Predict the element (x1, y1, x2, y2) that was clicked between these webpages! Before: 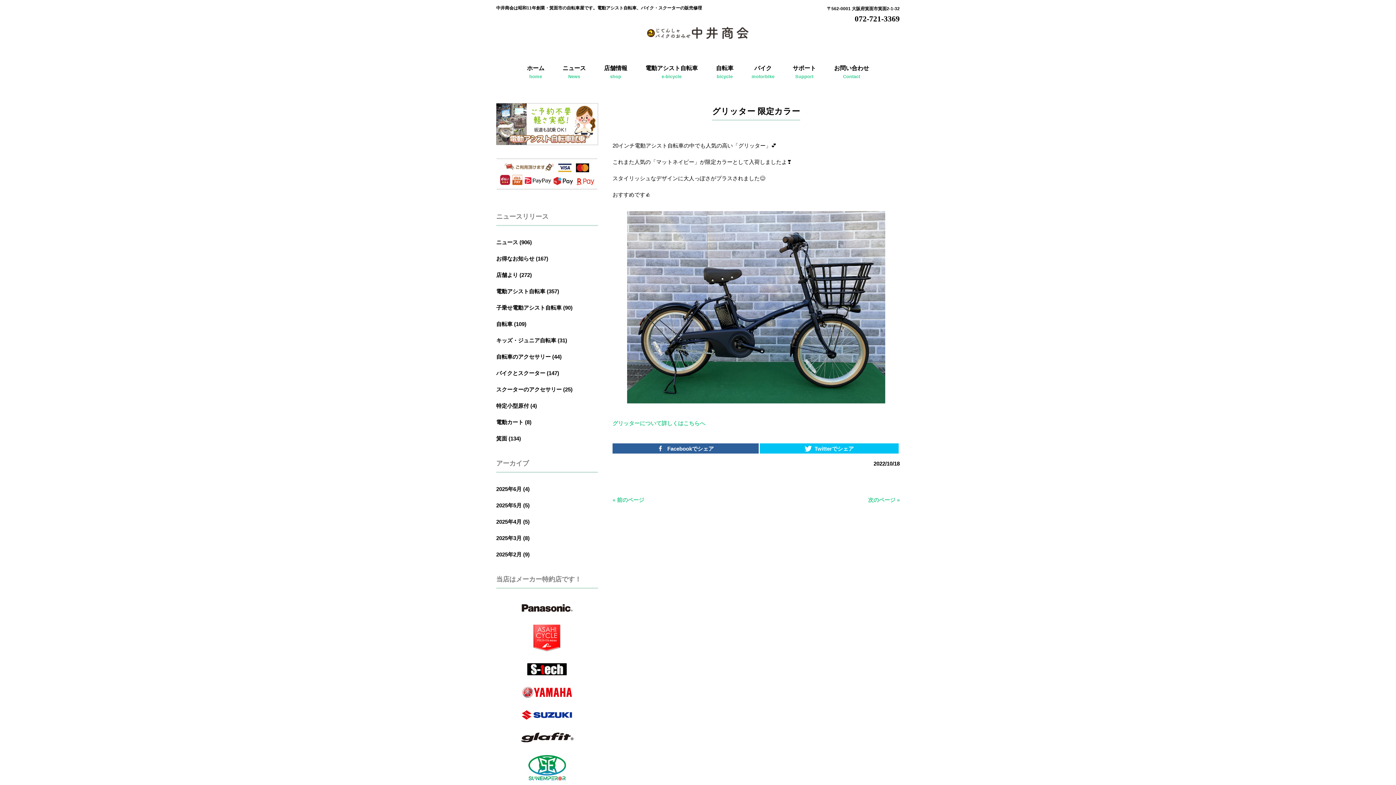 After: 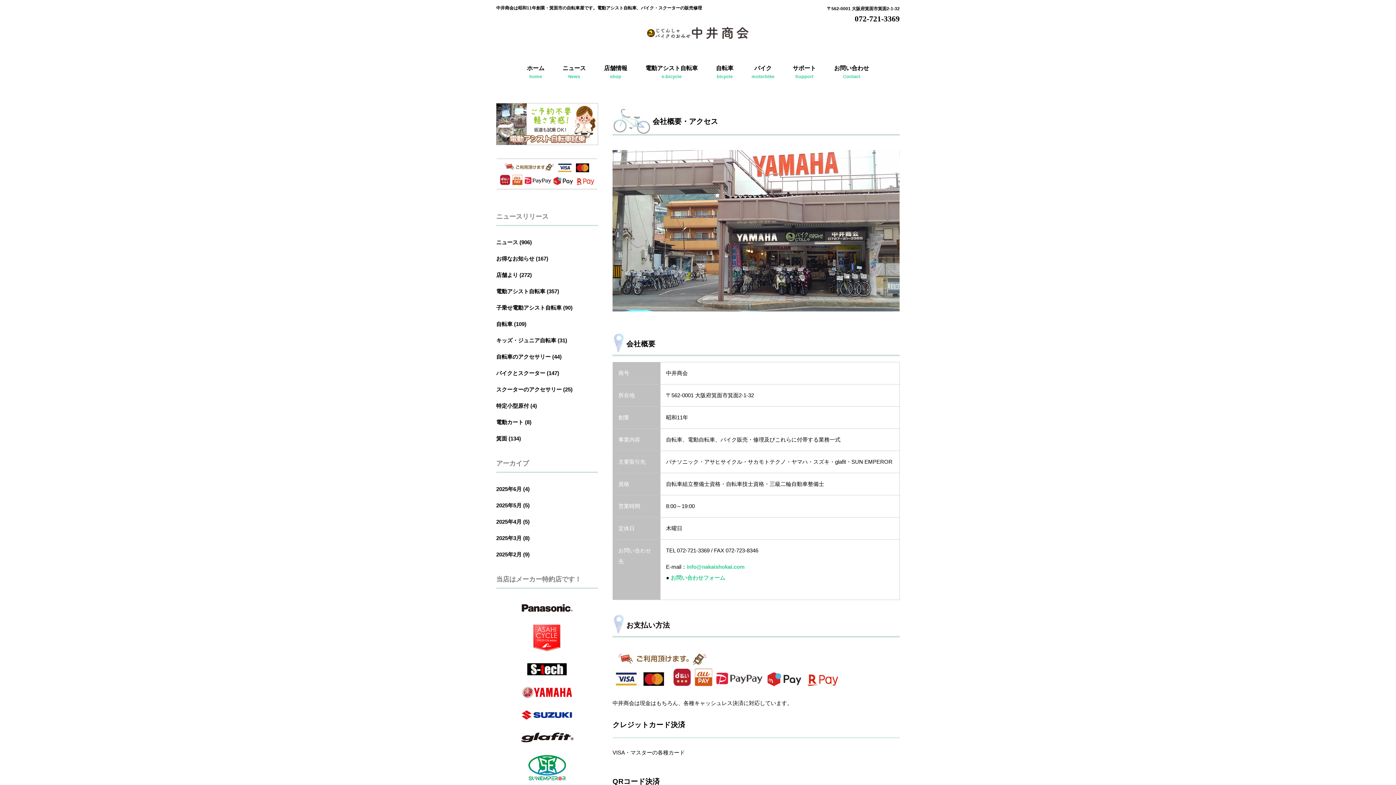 Action: label: 店舗情報
shop bbox: (595, 59, 636, 88)